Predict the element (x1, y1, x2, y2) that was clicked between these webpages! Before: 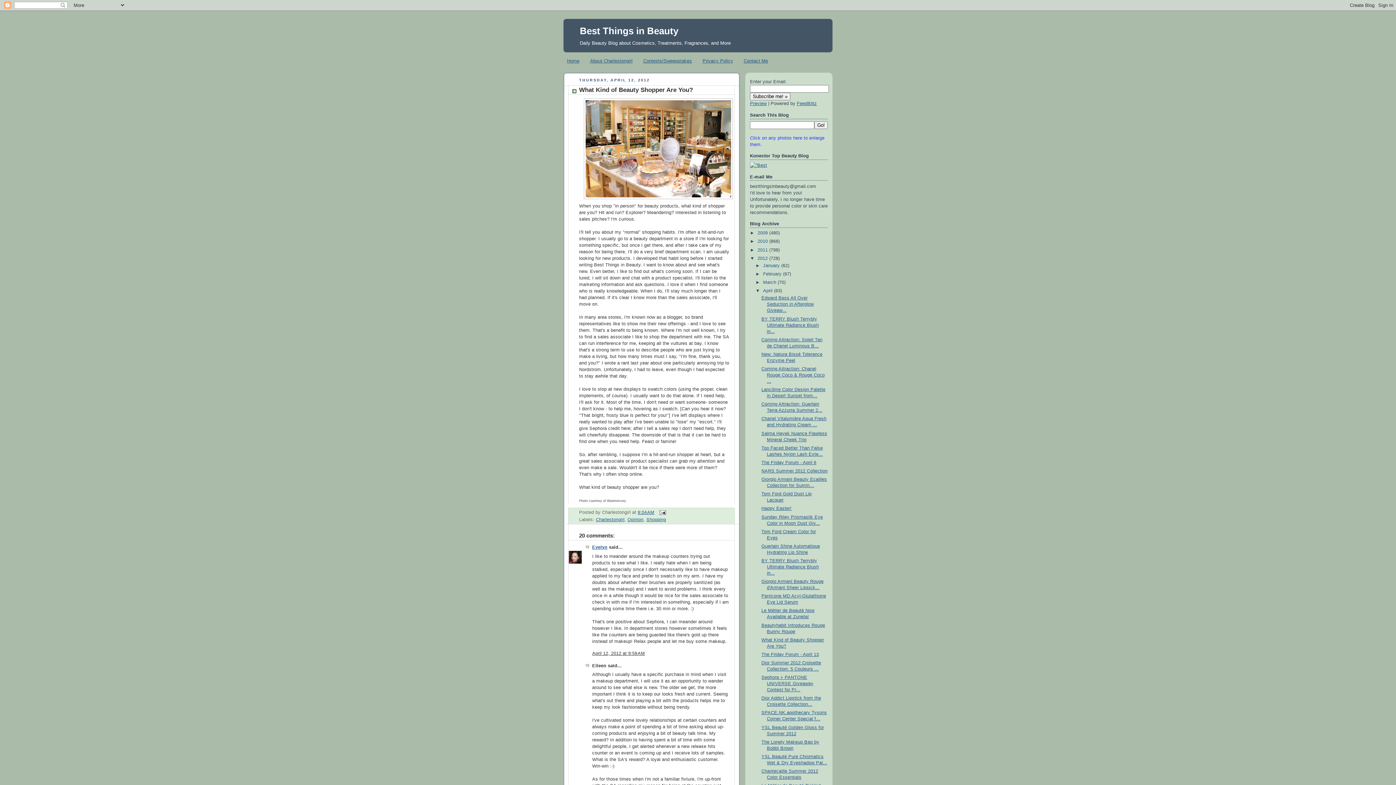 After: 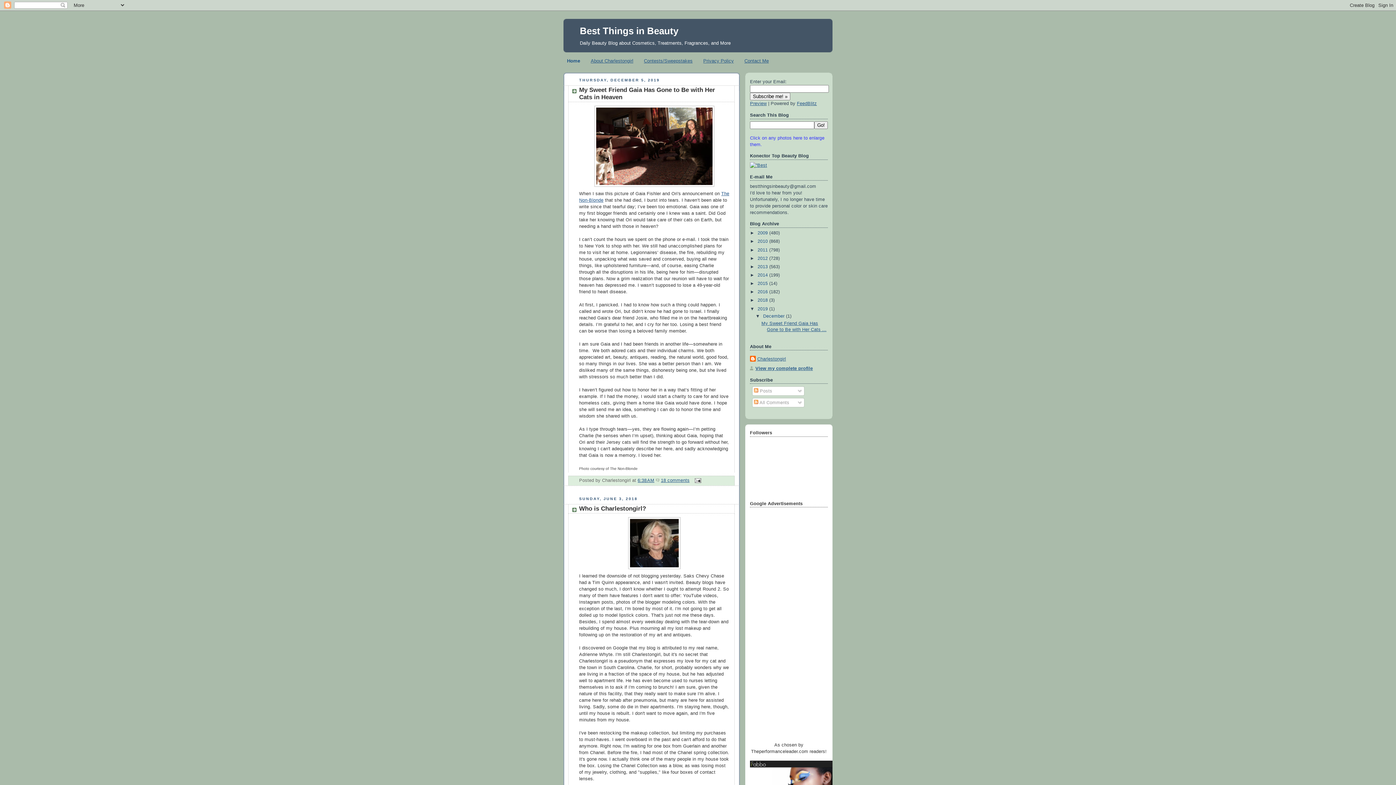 Action: bbox: (580, 25, 678, 36) label: Best Things in Beauty